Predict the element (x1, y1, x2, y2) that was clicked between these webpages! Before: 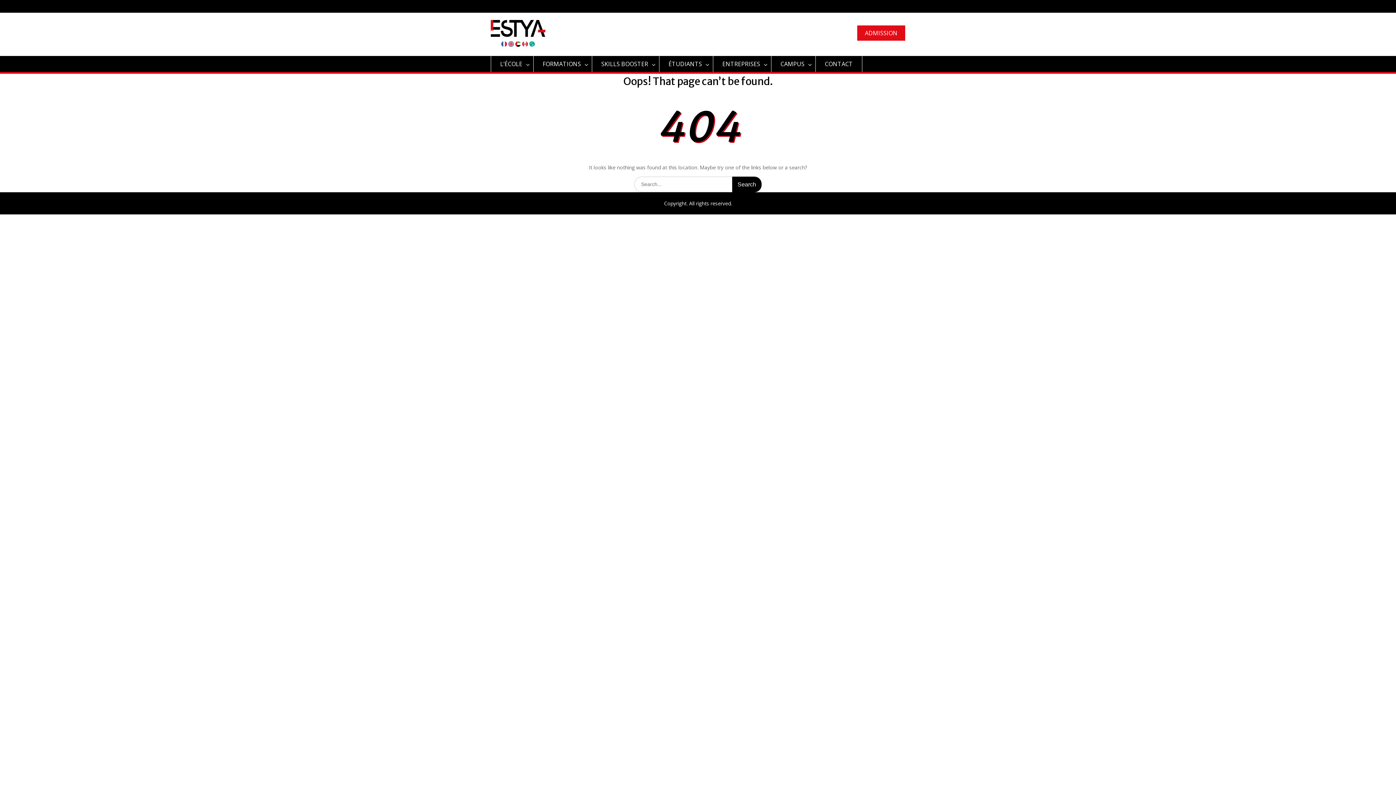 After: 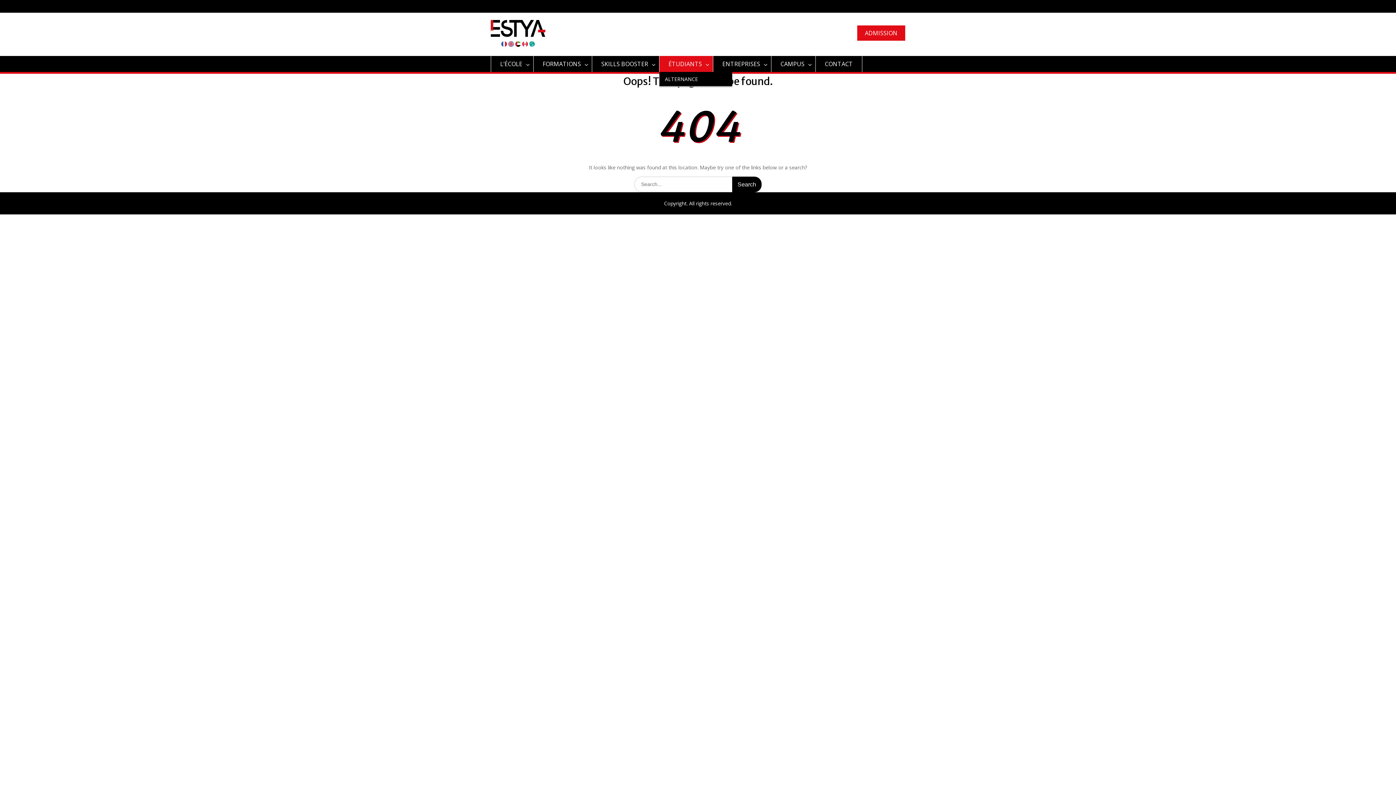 Action: label: ÉTUDIANTS bbox: (659, 55, 713, 71)